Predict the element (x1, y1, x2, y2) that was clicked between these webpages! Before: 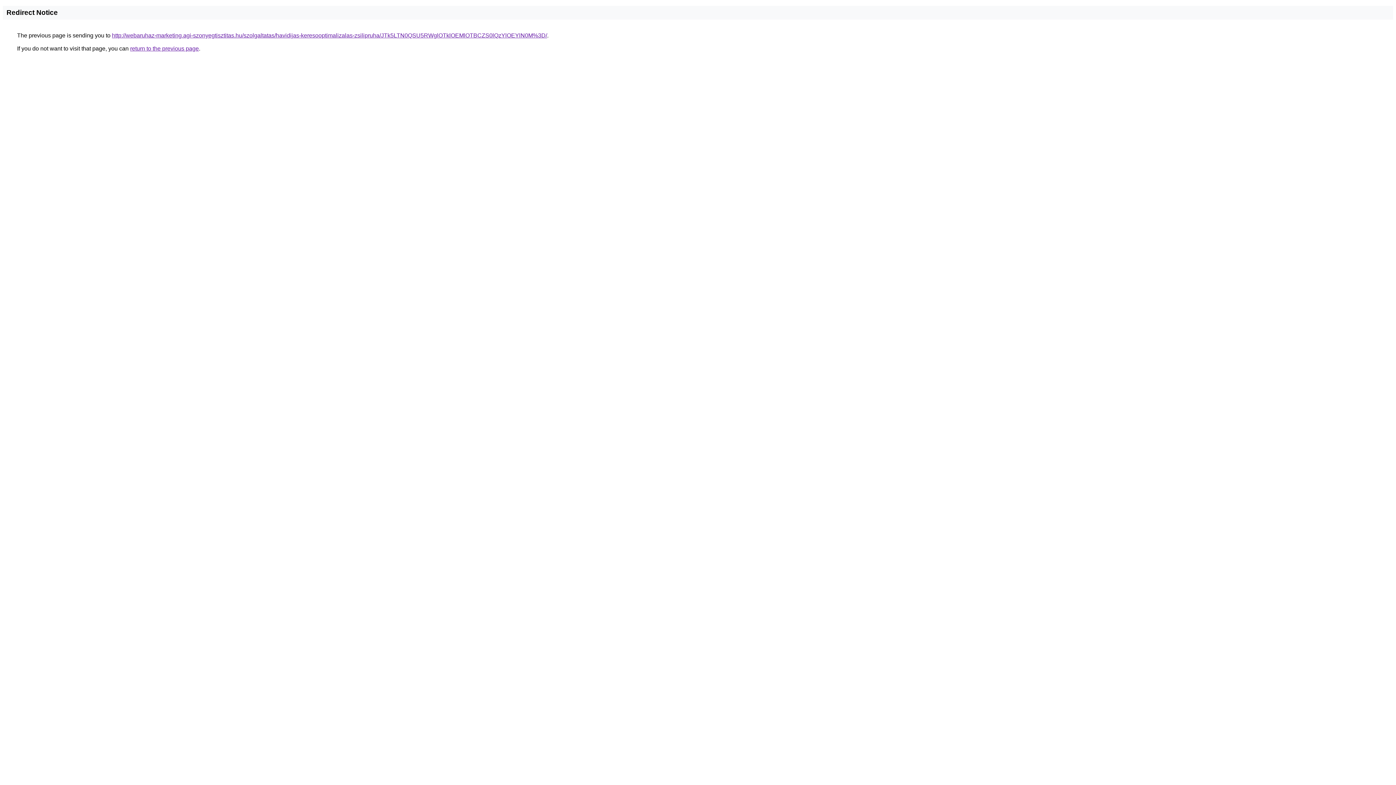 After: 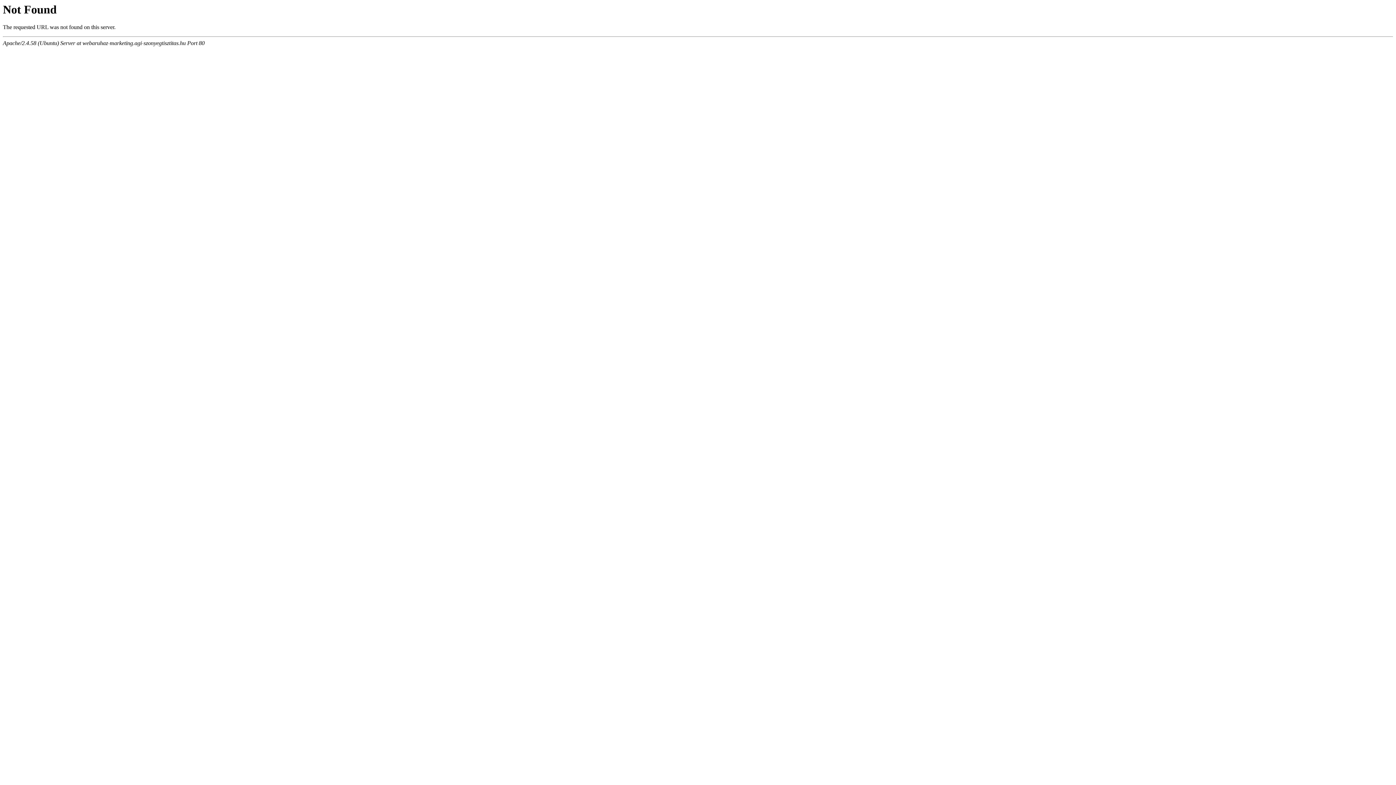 Action: bbox: (112, 32, 547, 38) label: http://webaruhaz-marketing.agi-szonyegtisztitas.hu/szolgaltatas/havidijas-keresooptimalizalas-zsilipruha/JTk5LTN0QSU5RWglOTklOEMlOTBCZS0lQzYlOEYlN0M%3D/